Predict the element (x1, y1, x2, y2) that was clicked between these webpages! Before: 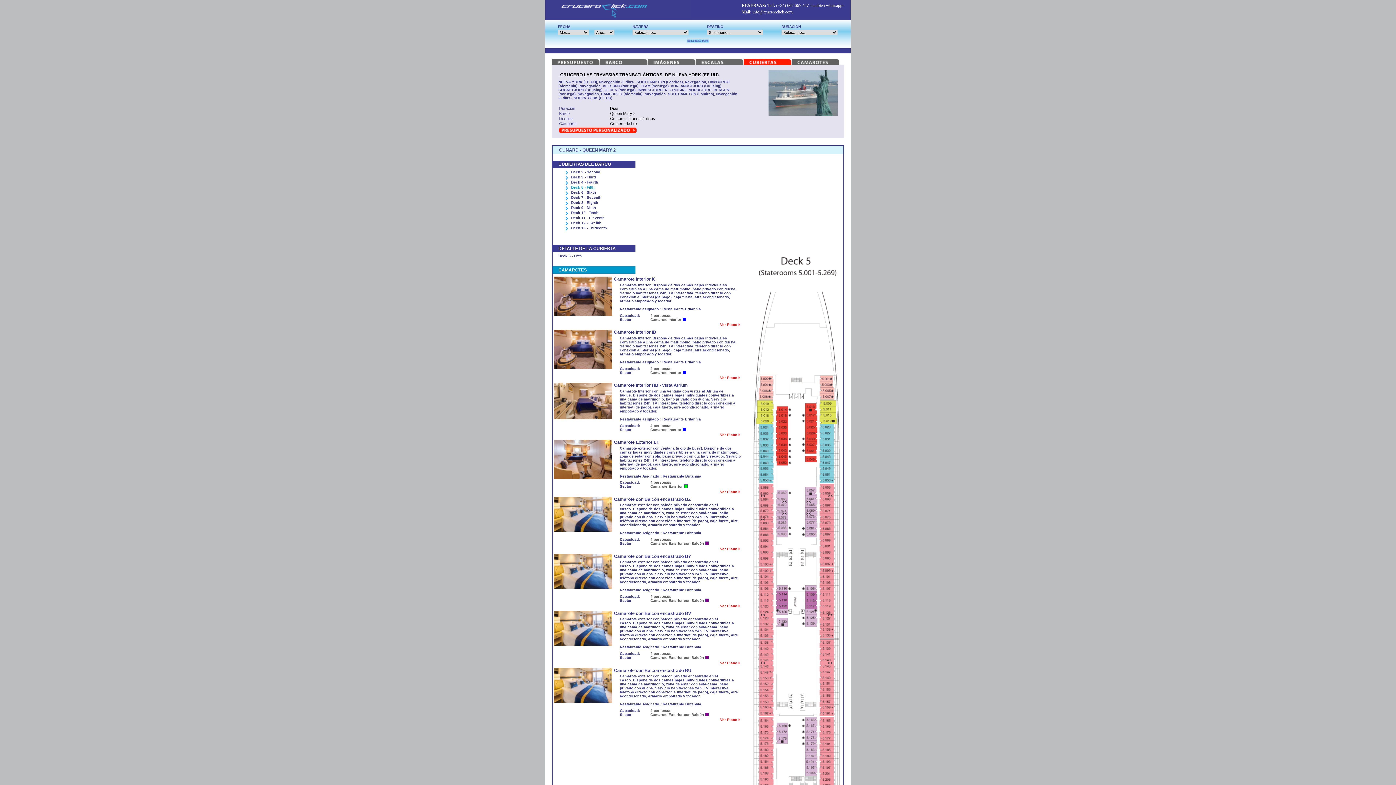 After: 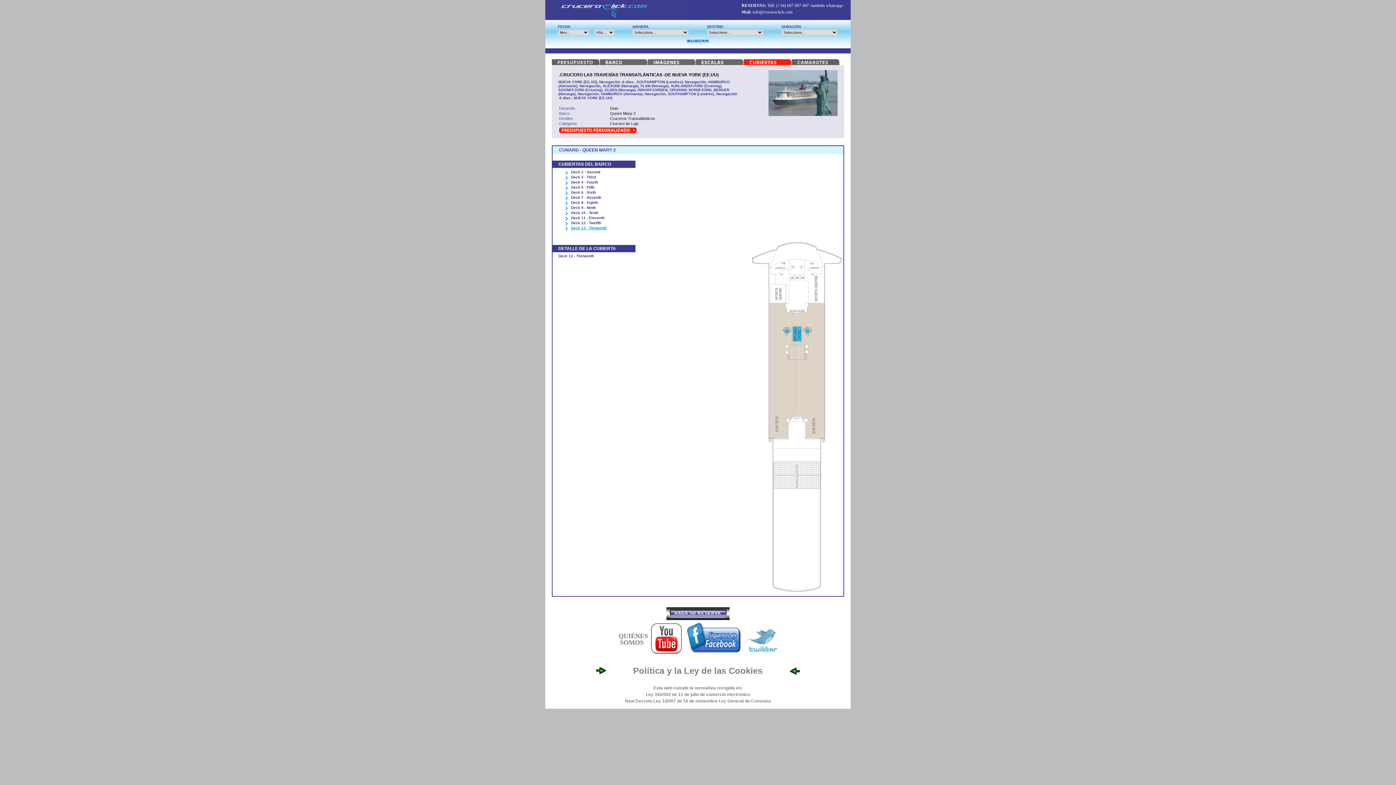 Action: bbox: (571, 226, 606, 230) label: Deck 13 - Thirteenth